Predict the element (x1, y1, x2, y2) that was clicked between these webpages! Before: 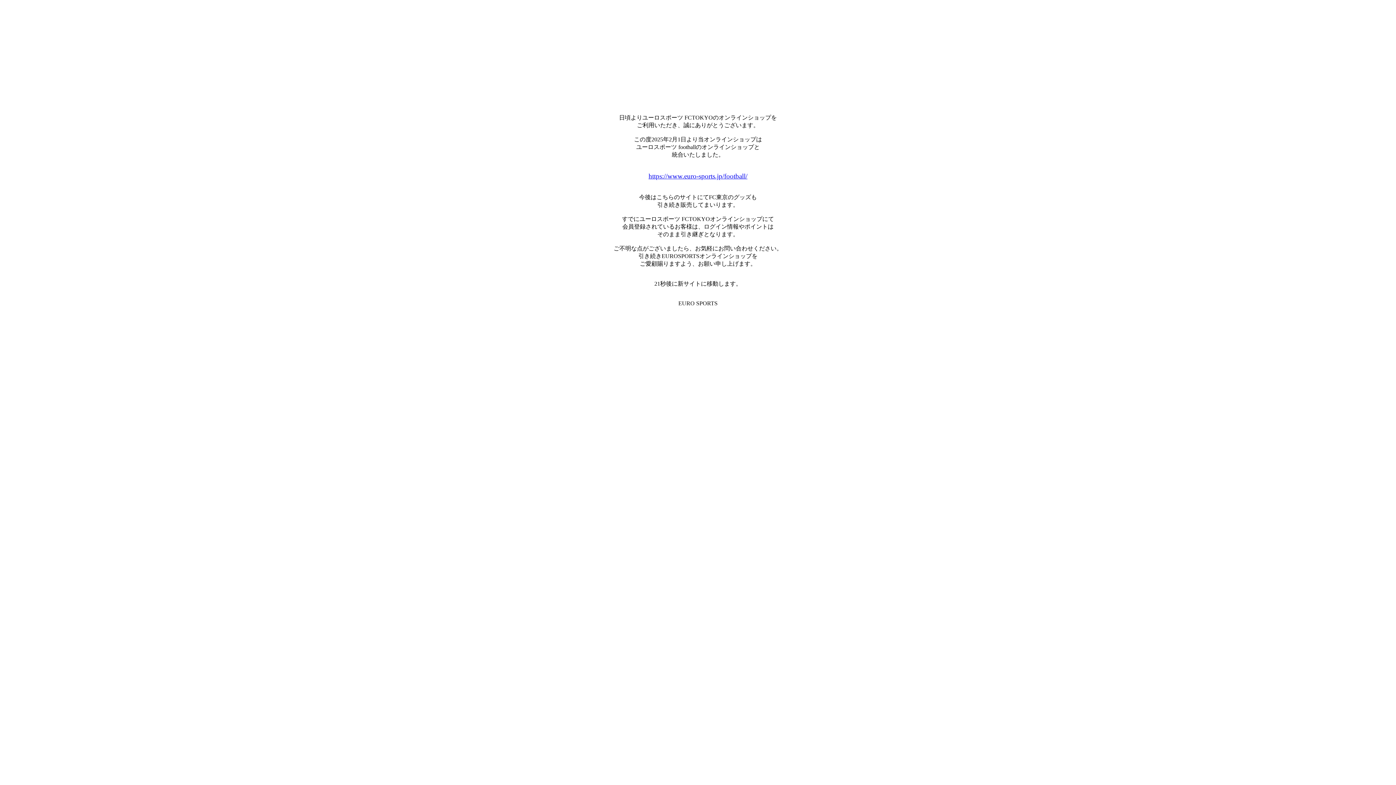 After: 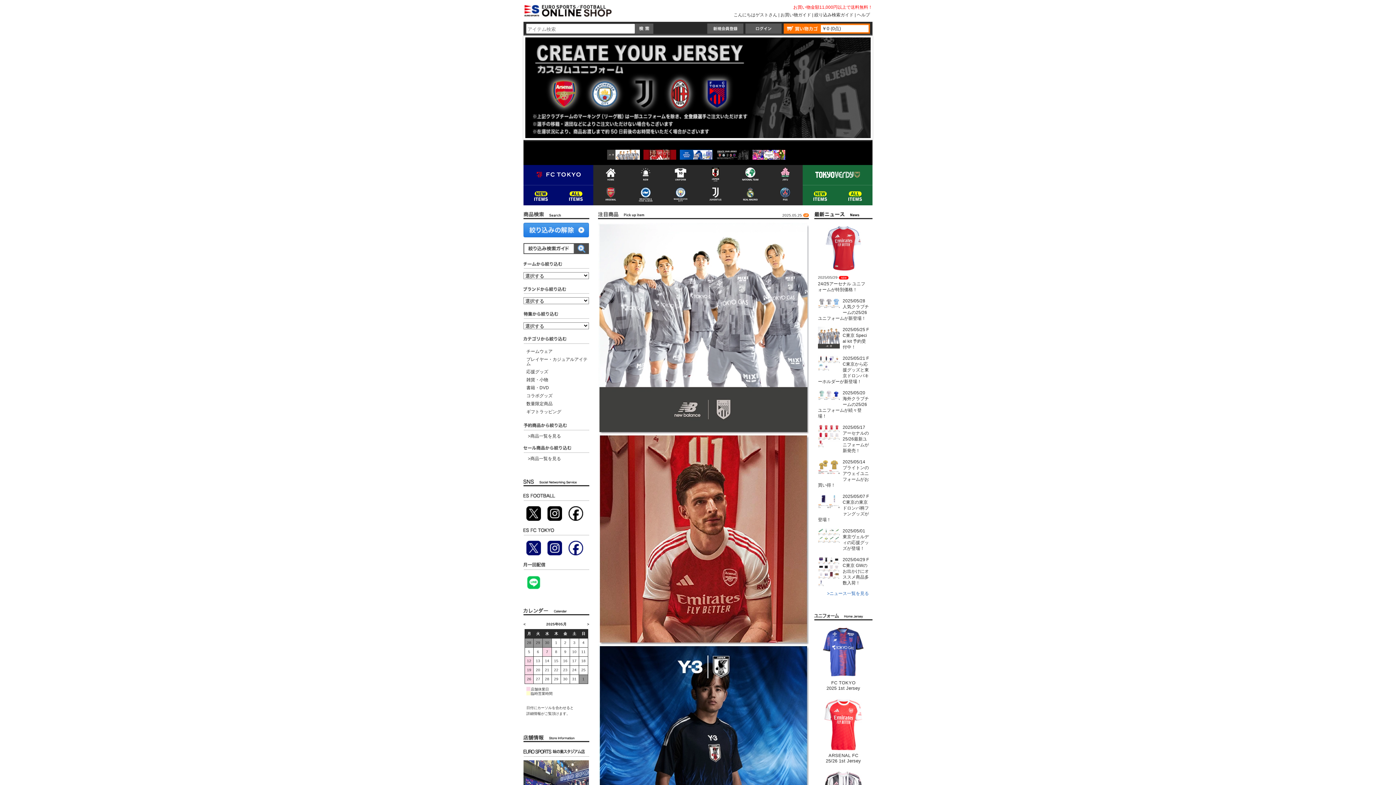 Action: label: https://www.euro-sports.jp/football/ bbox: (648, 172, 747, 180)